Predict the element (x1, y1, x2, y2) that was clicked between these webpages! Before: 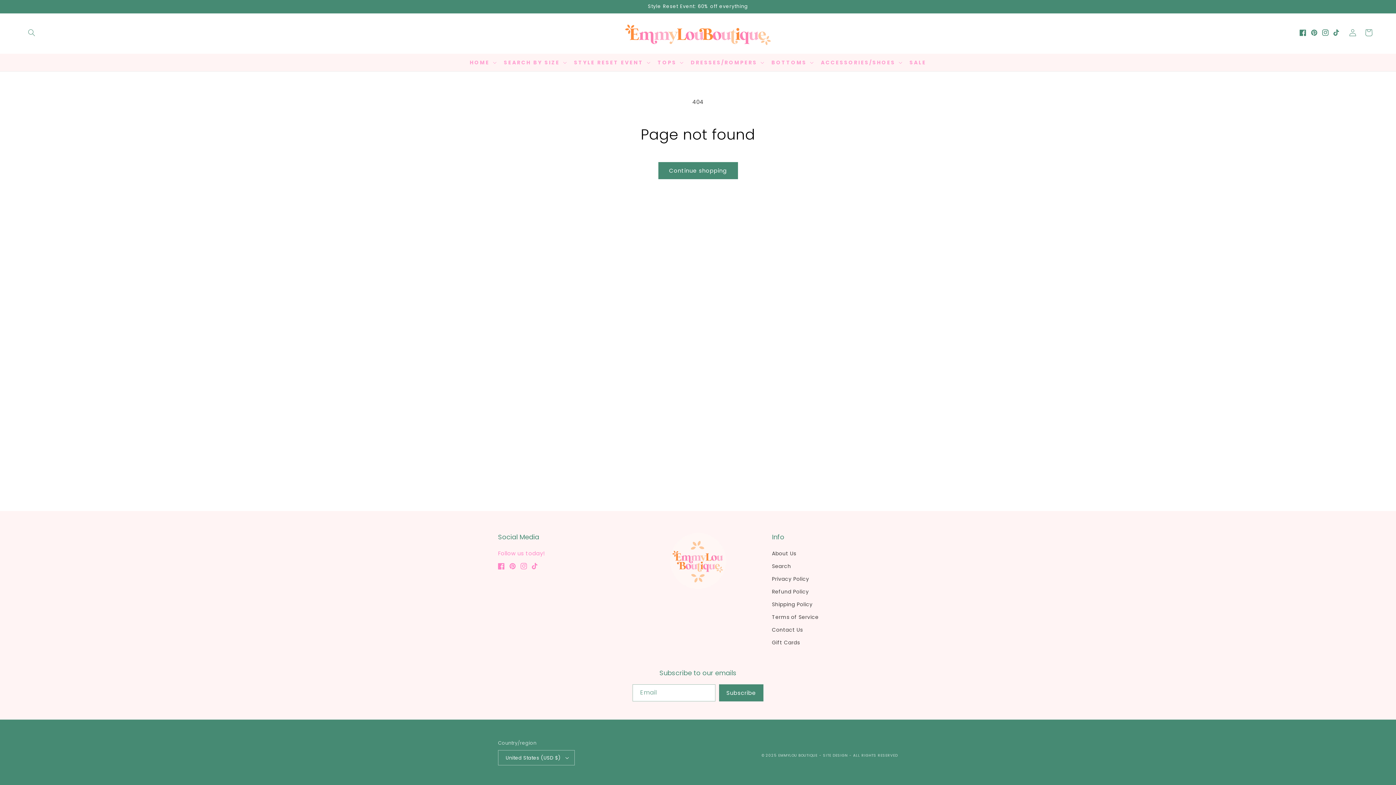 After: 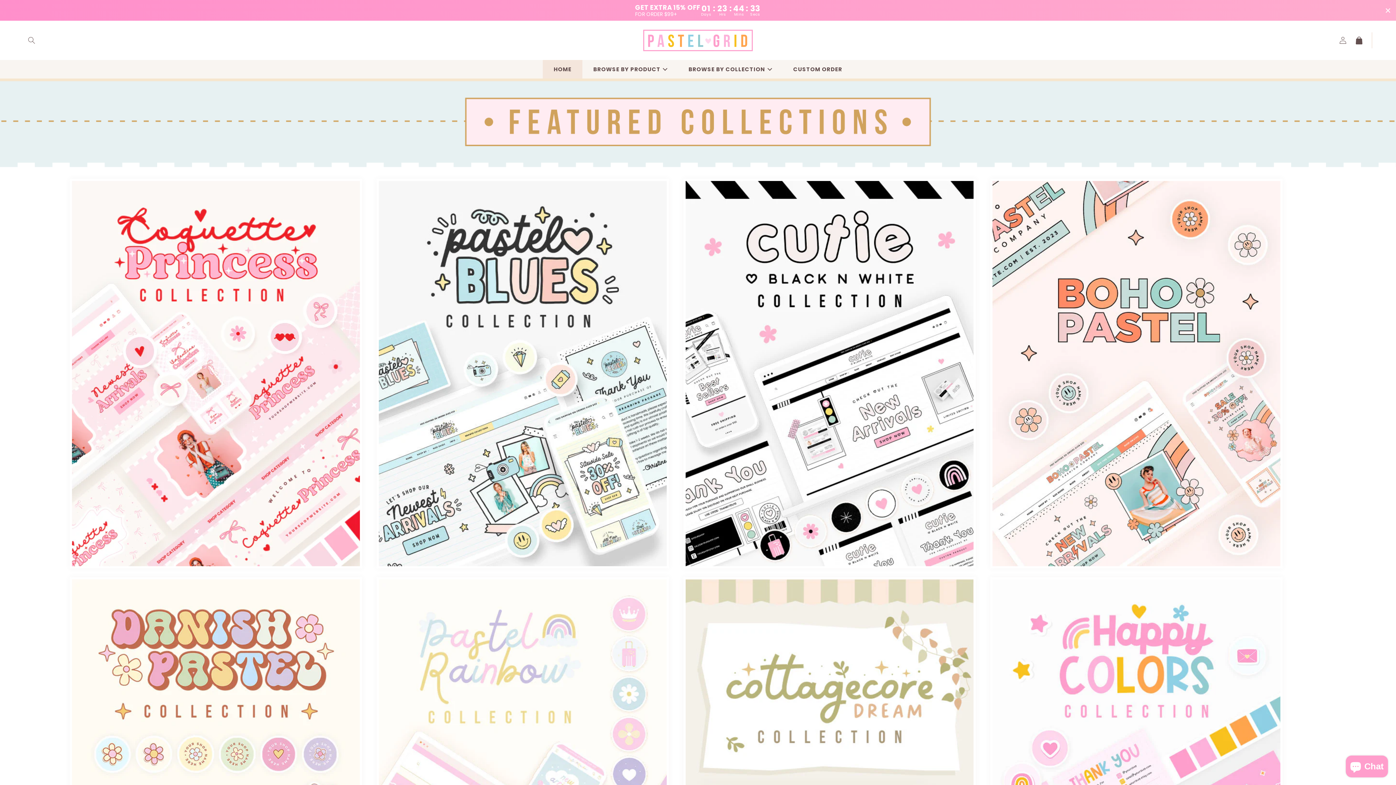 Action: label: - SITE DESIGN -  bbox: (819, 753, 853, 758)